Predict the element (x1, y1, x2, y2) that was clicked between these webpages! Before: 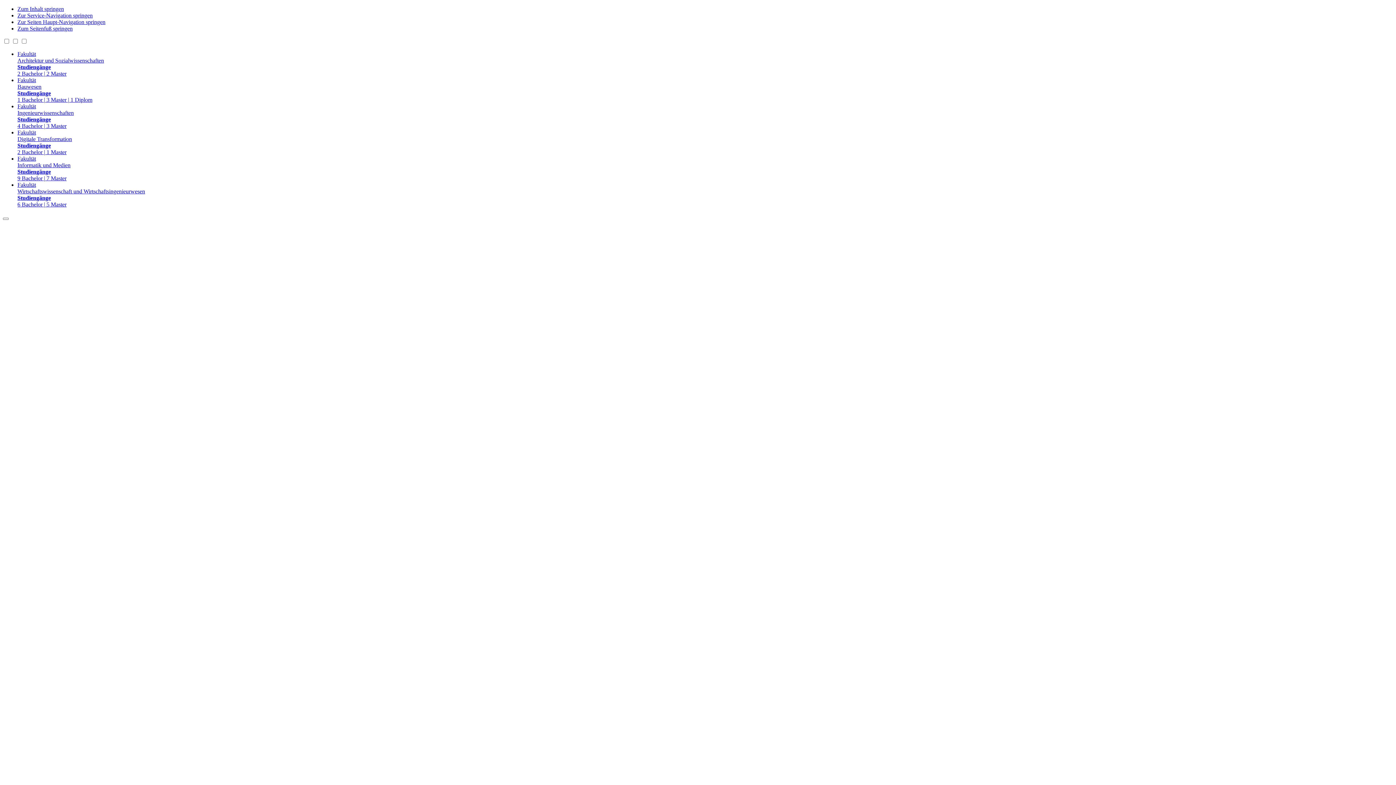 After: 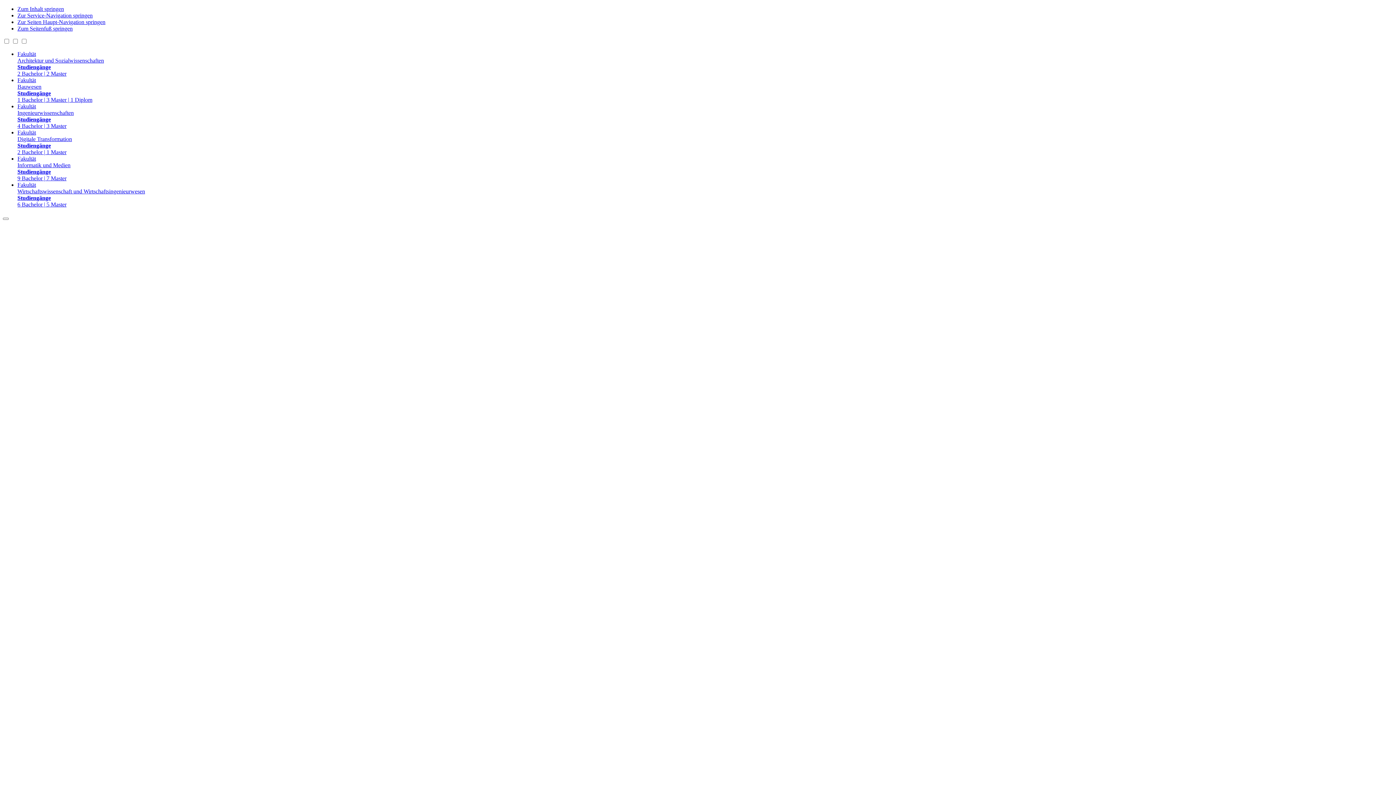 Action: bbox: (17, 5, 64, 12) label: Zum Inhalt springen